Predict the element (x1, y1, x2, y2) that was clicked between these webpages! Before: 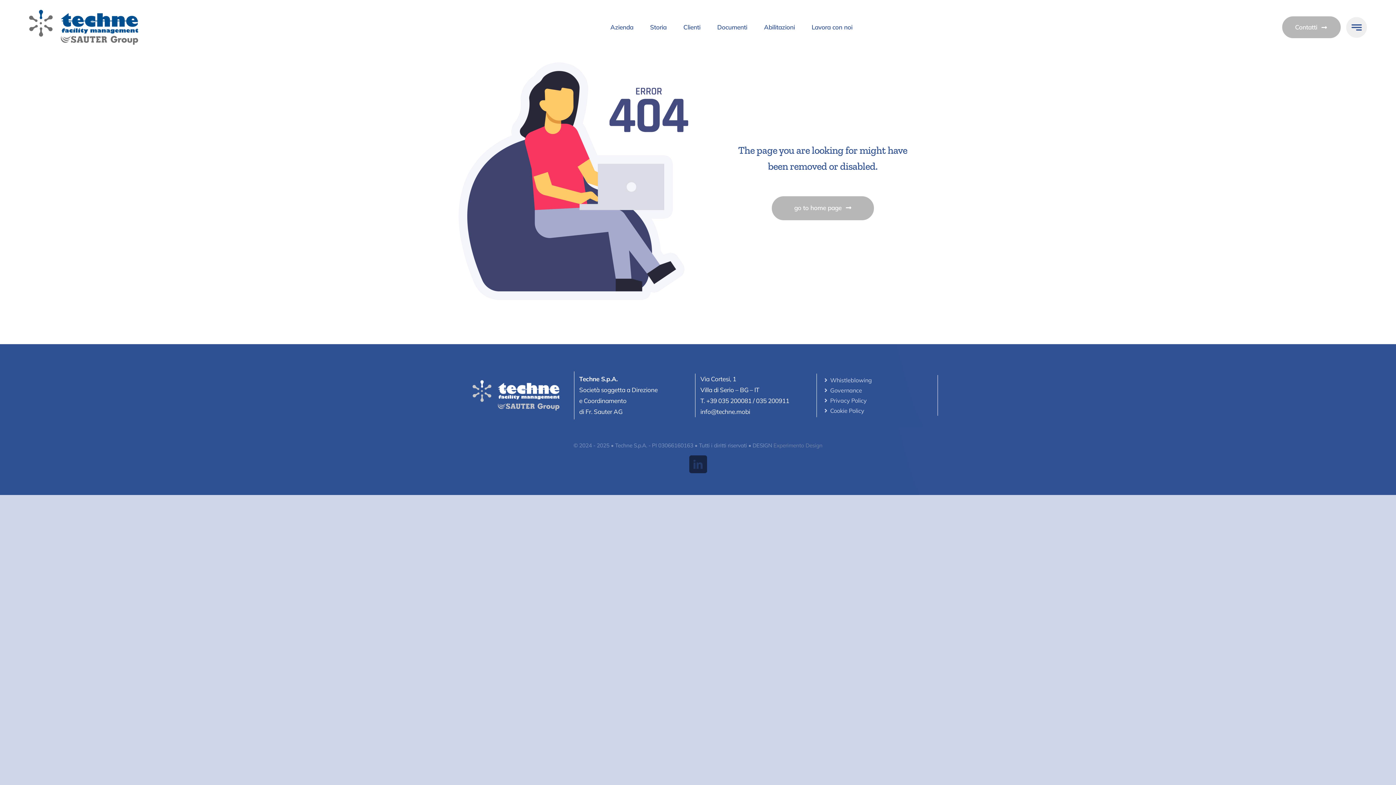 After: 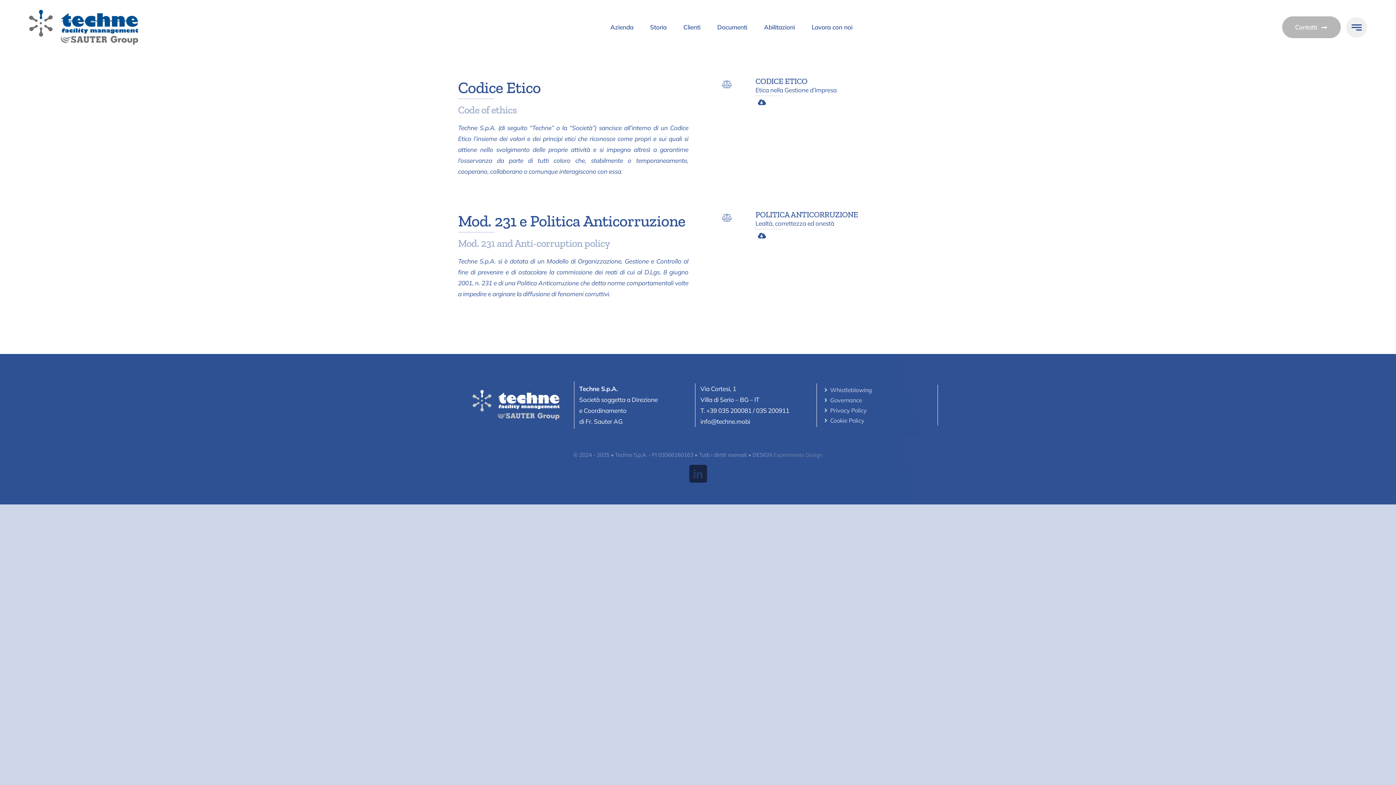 Action: bbox: (821, 385, 937, 395) label: Governance